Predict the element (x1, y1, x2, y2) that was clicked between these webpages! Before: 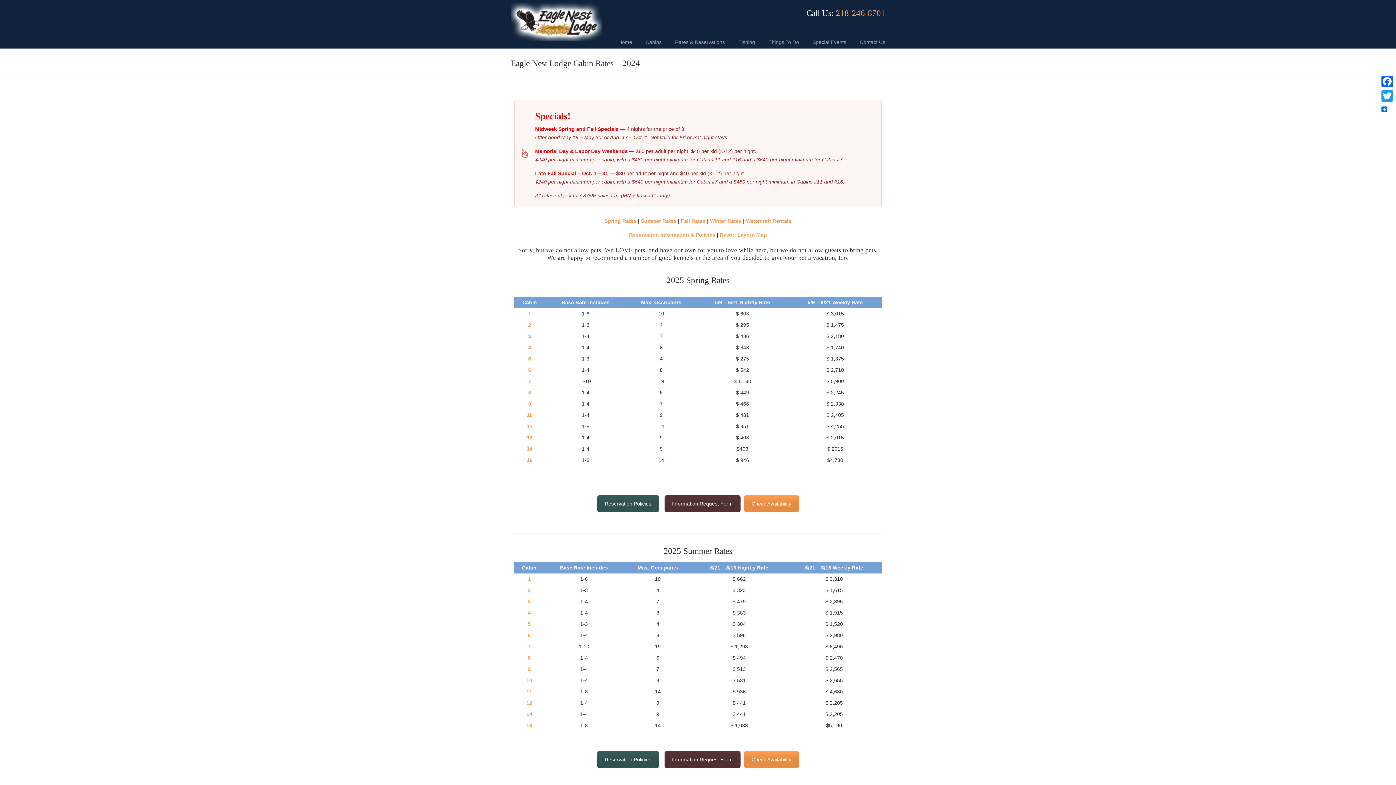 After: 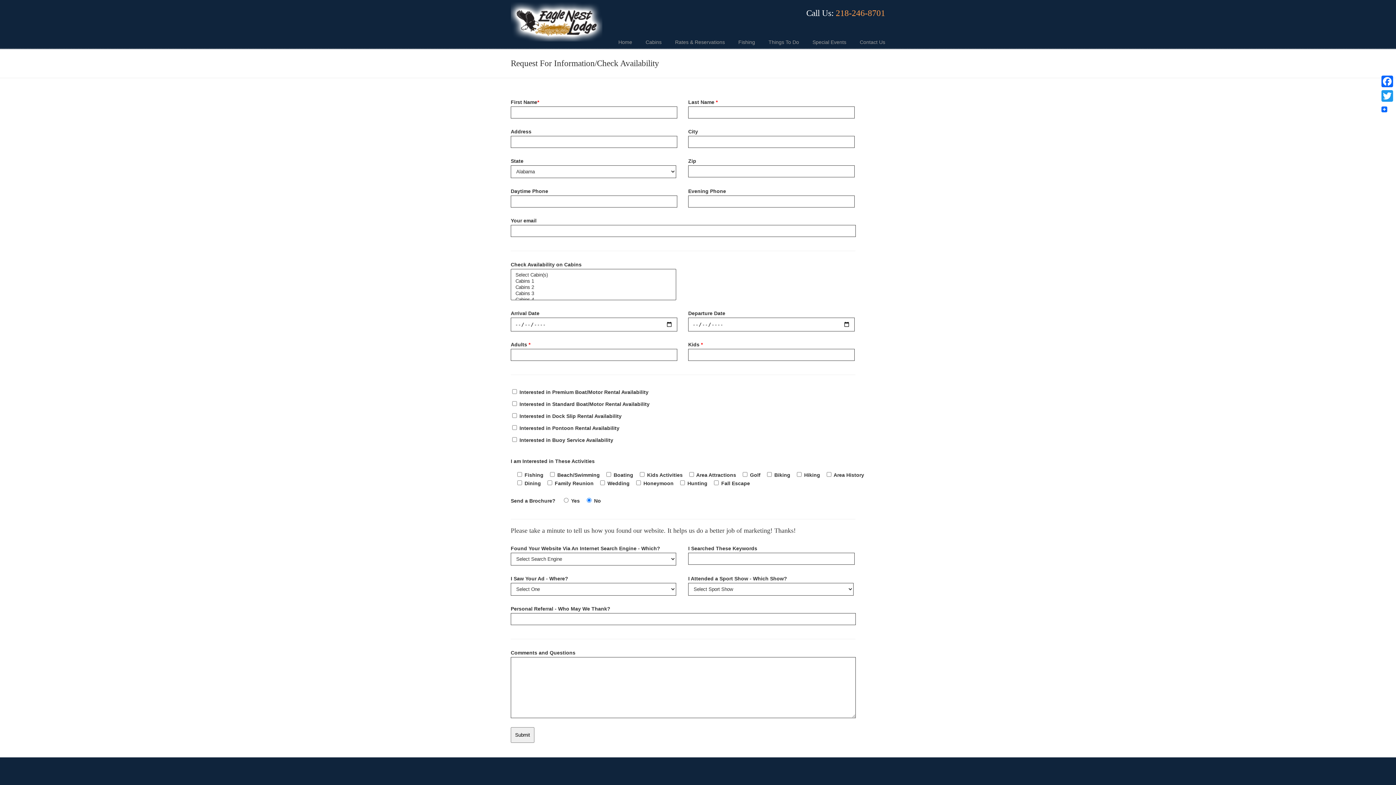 Action: bbox: (744, 751, 799, 768) label: Check Availability